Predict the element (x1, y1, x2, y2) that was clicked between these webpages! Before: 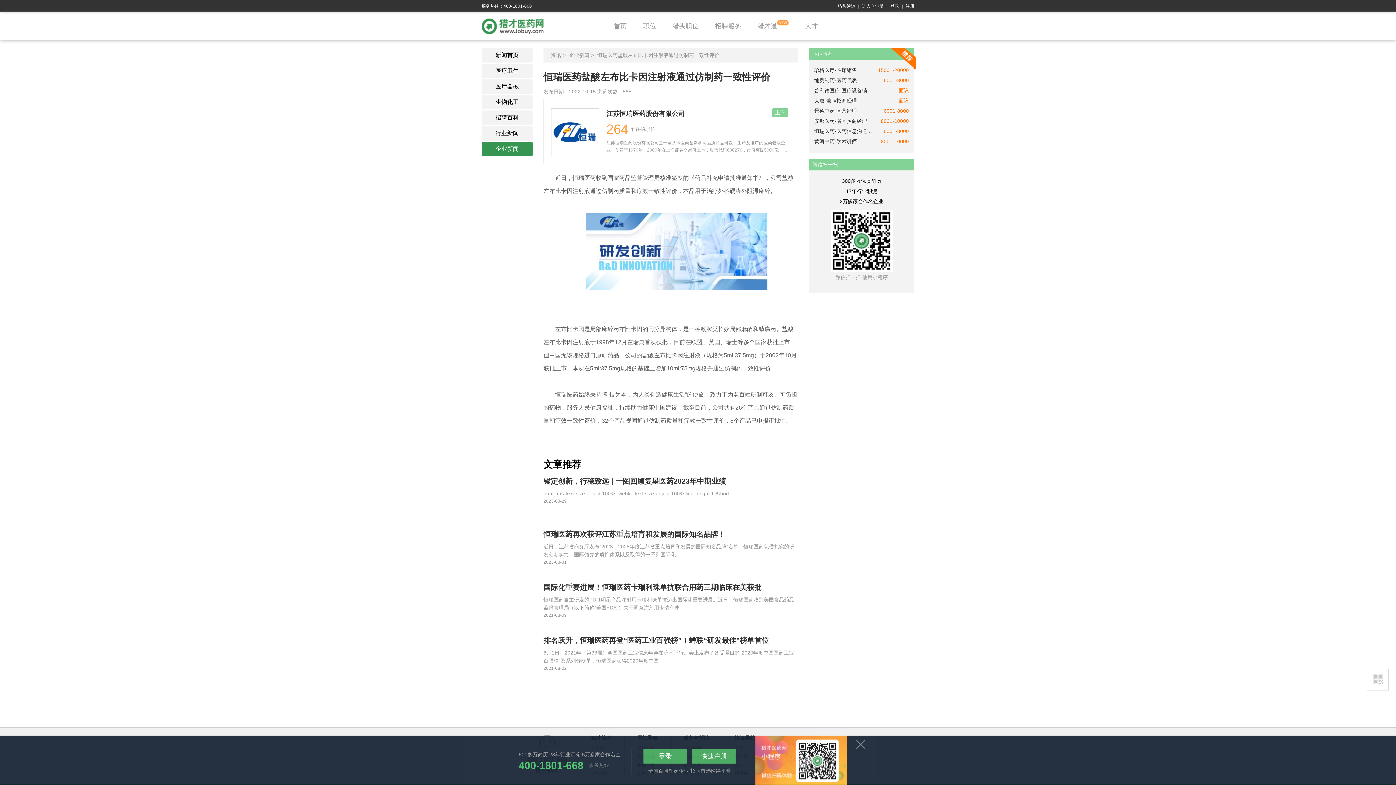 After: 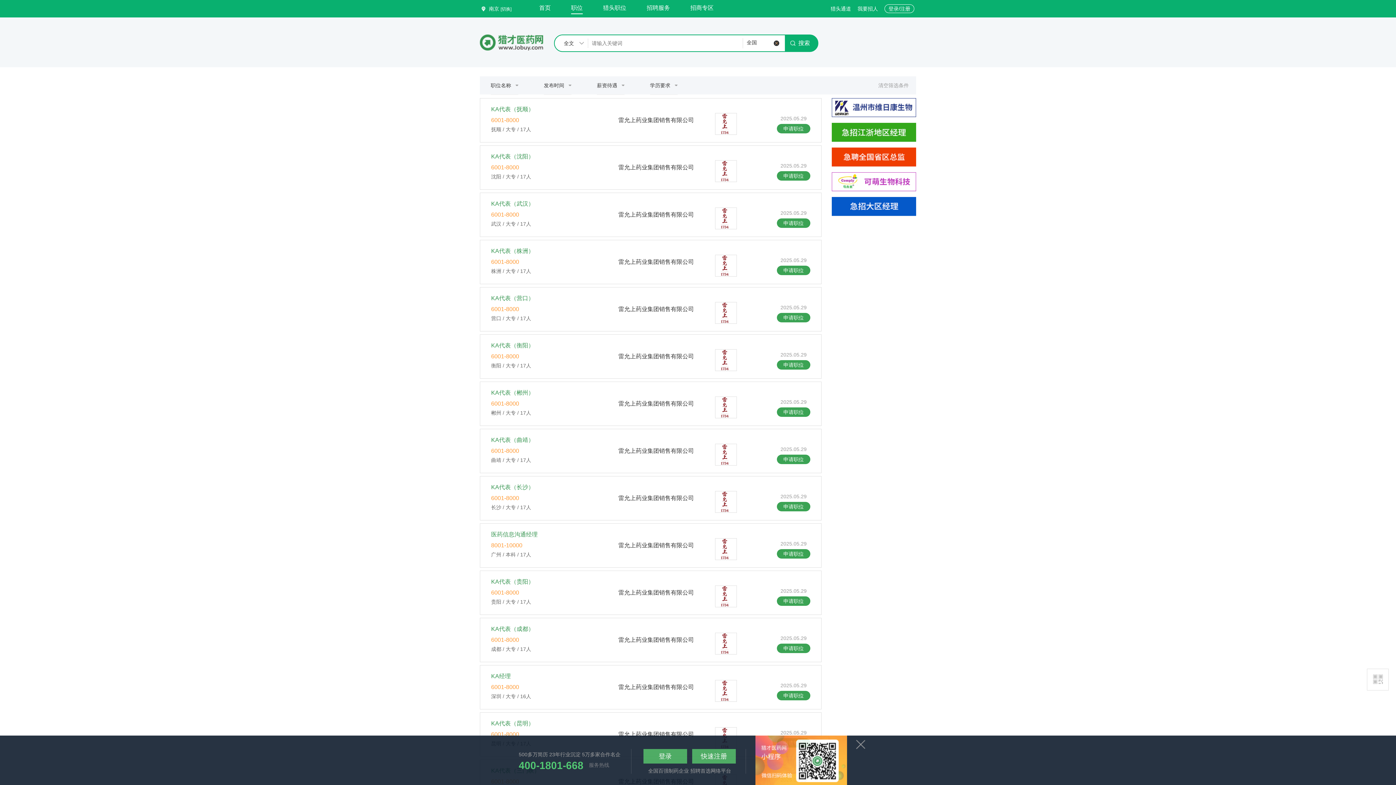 Action: label: 职位 bbox: (643, 13, 656, 38)